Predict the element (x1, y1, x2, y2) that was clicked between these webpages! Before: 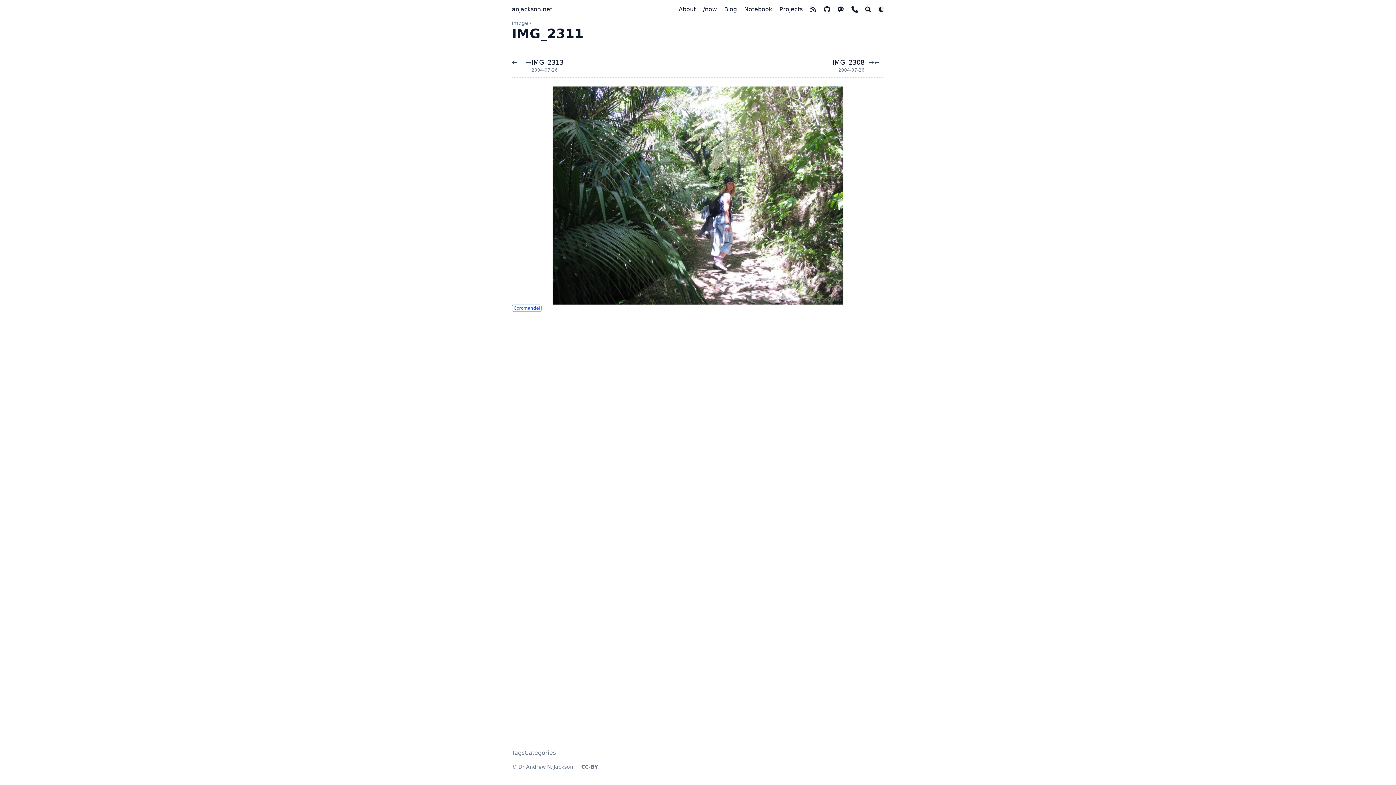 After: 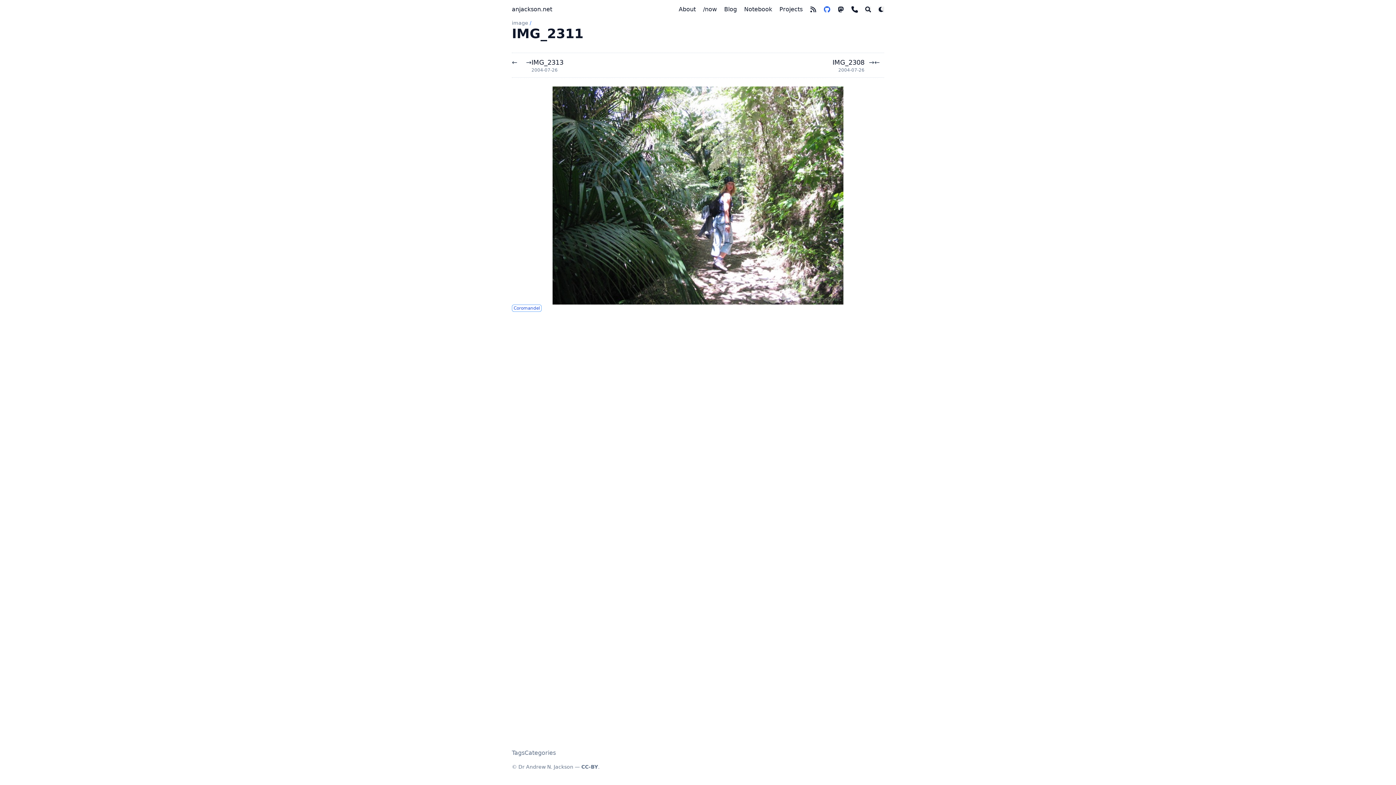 Action: bbox: (824, 6, 830, 12)